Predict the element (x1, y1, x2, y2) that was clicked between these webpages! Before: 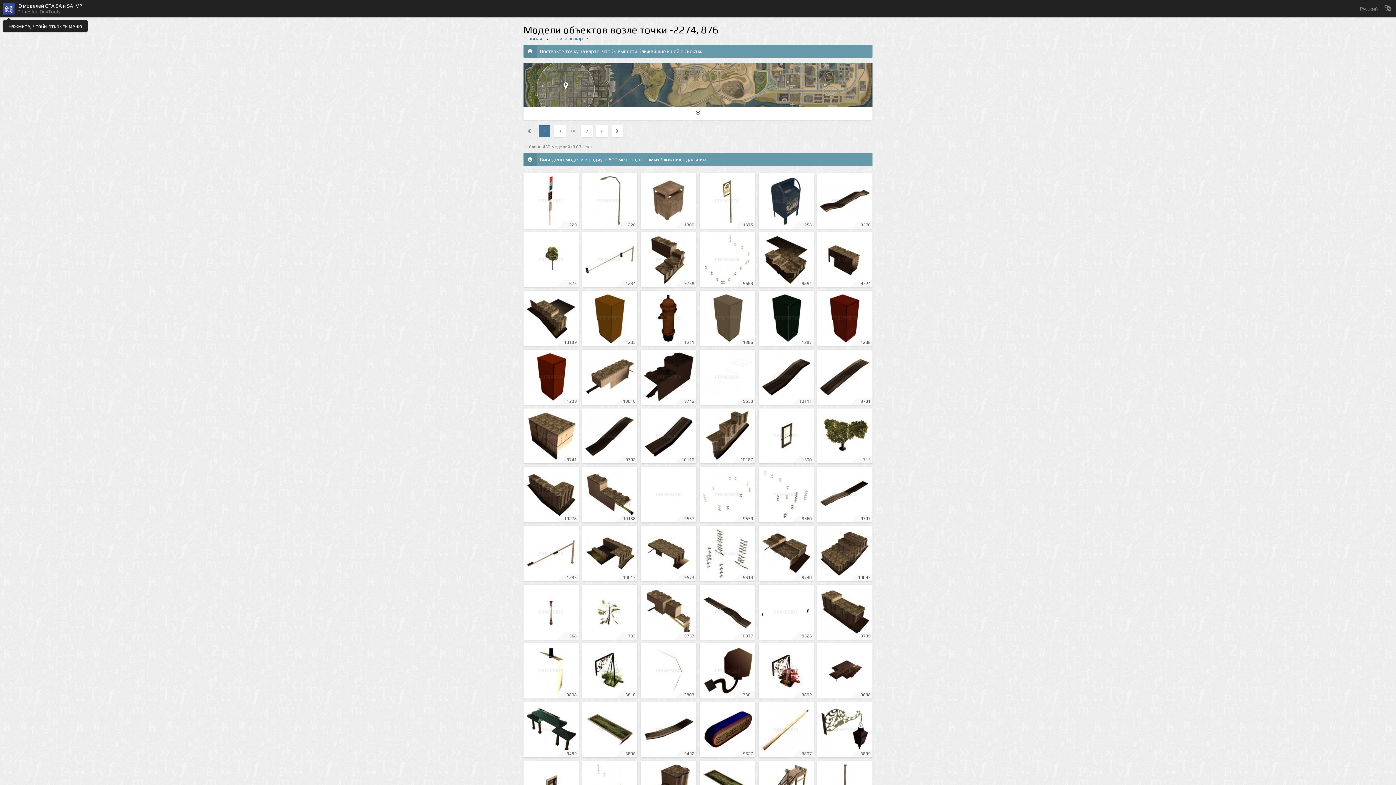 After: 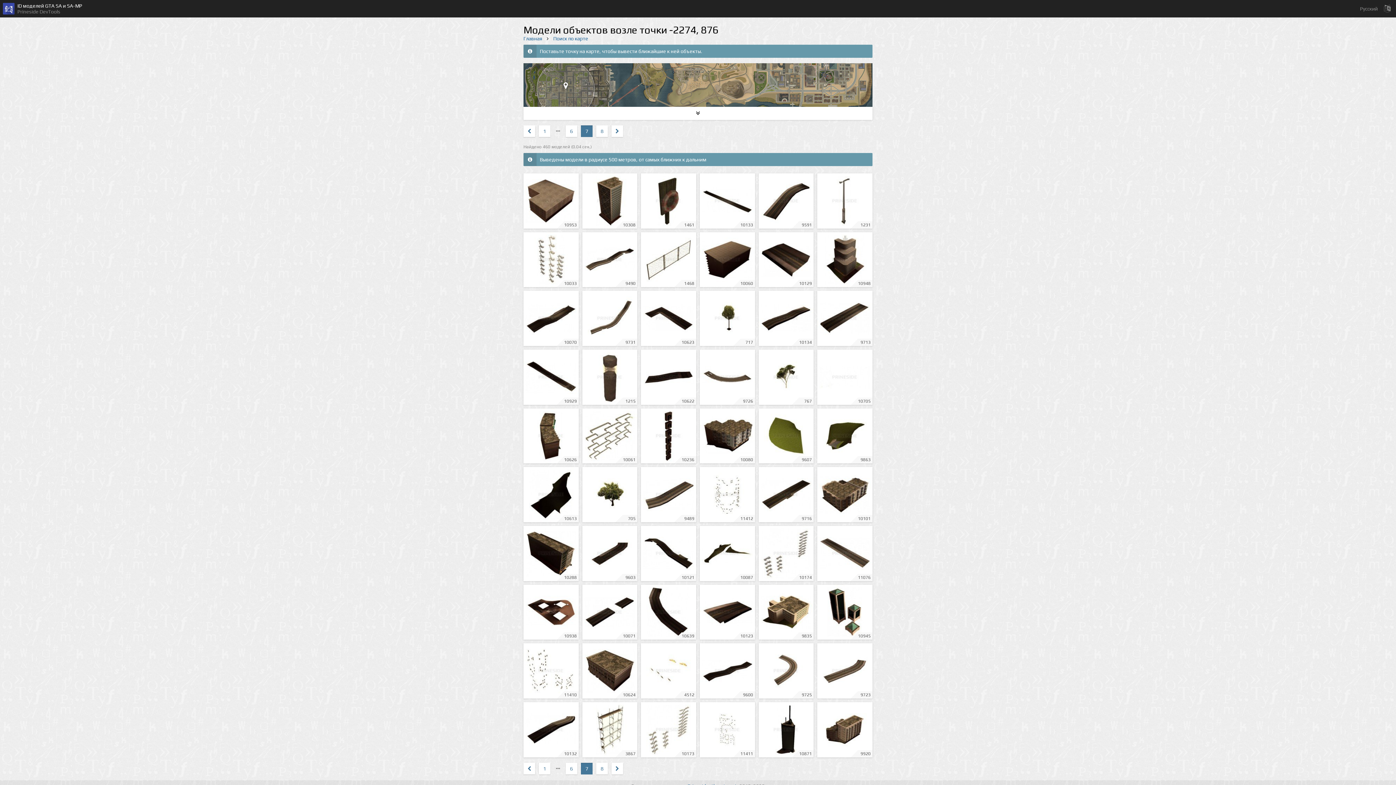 Action: label: 7 bbox: (581, 125, 592, 137)